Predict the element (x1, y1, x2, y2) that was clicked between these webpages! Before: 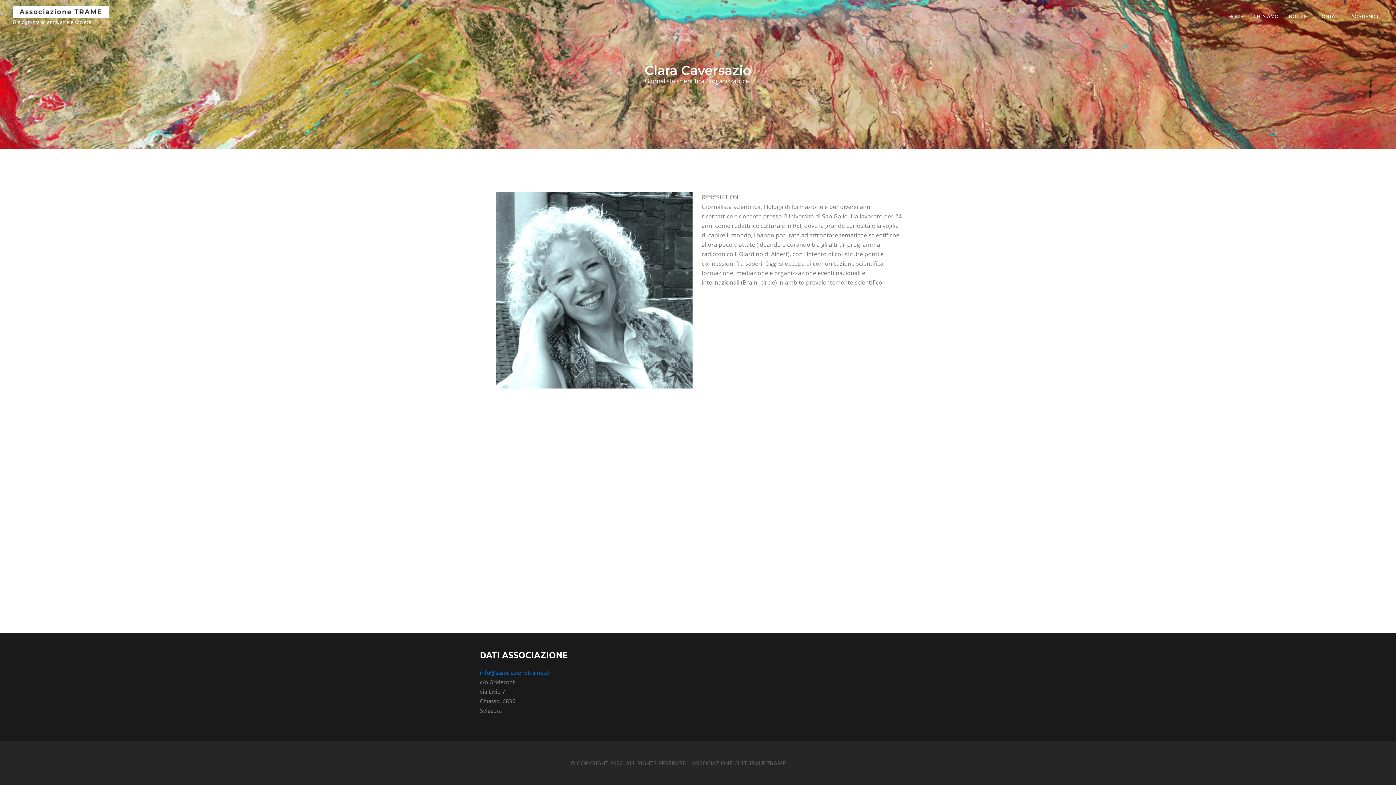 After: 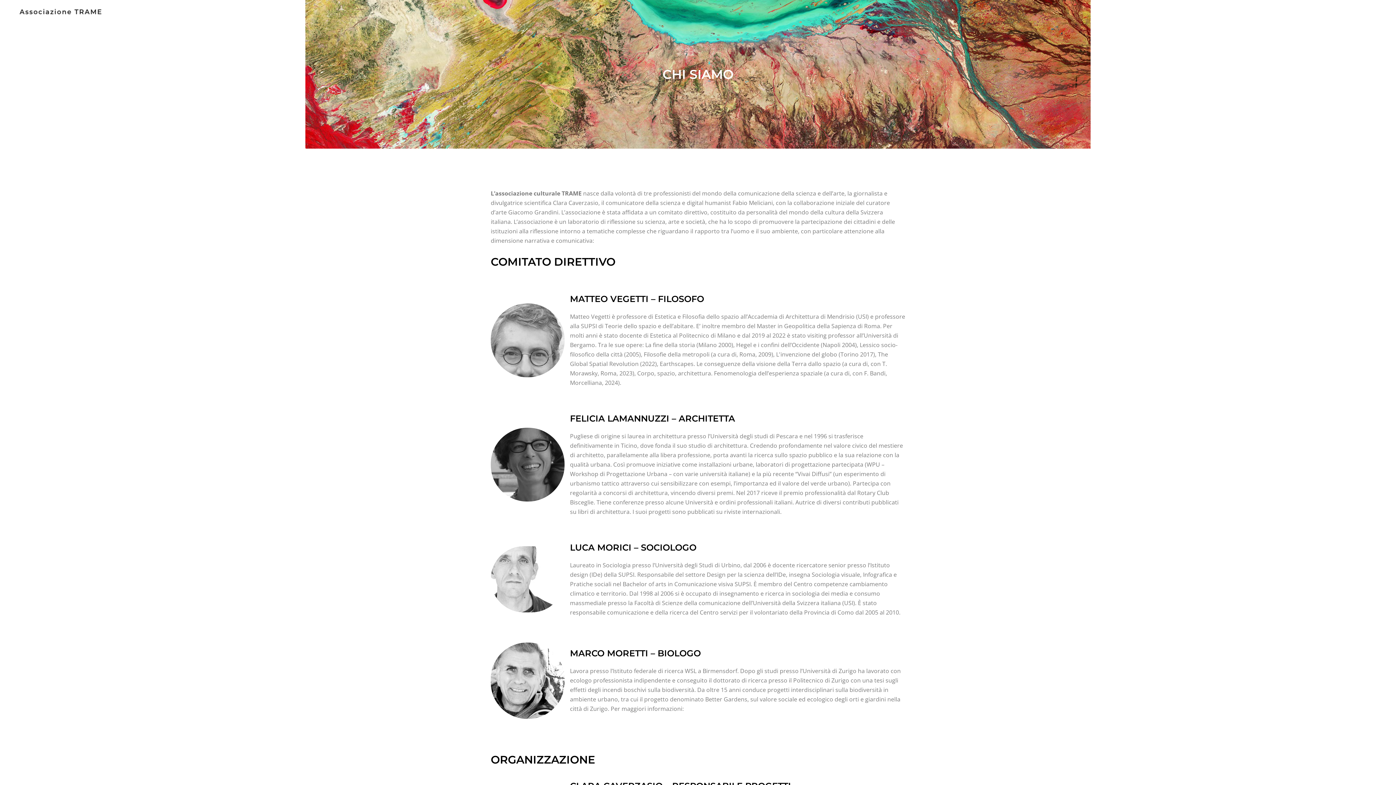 Action: label: CHI SIAMO bbox: (1248, 1, 1284, 30)